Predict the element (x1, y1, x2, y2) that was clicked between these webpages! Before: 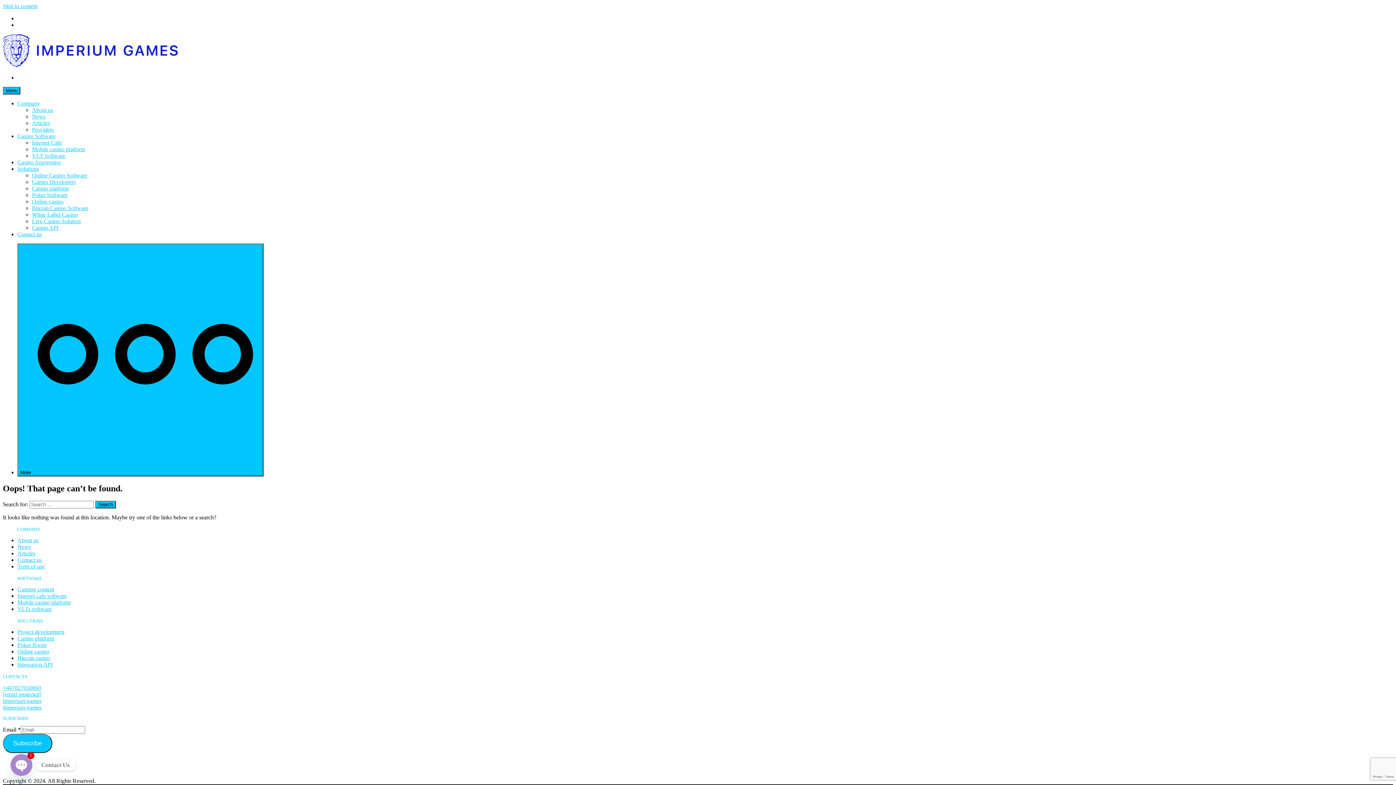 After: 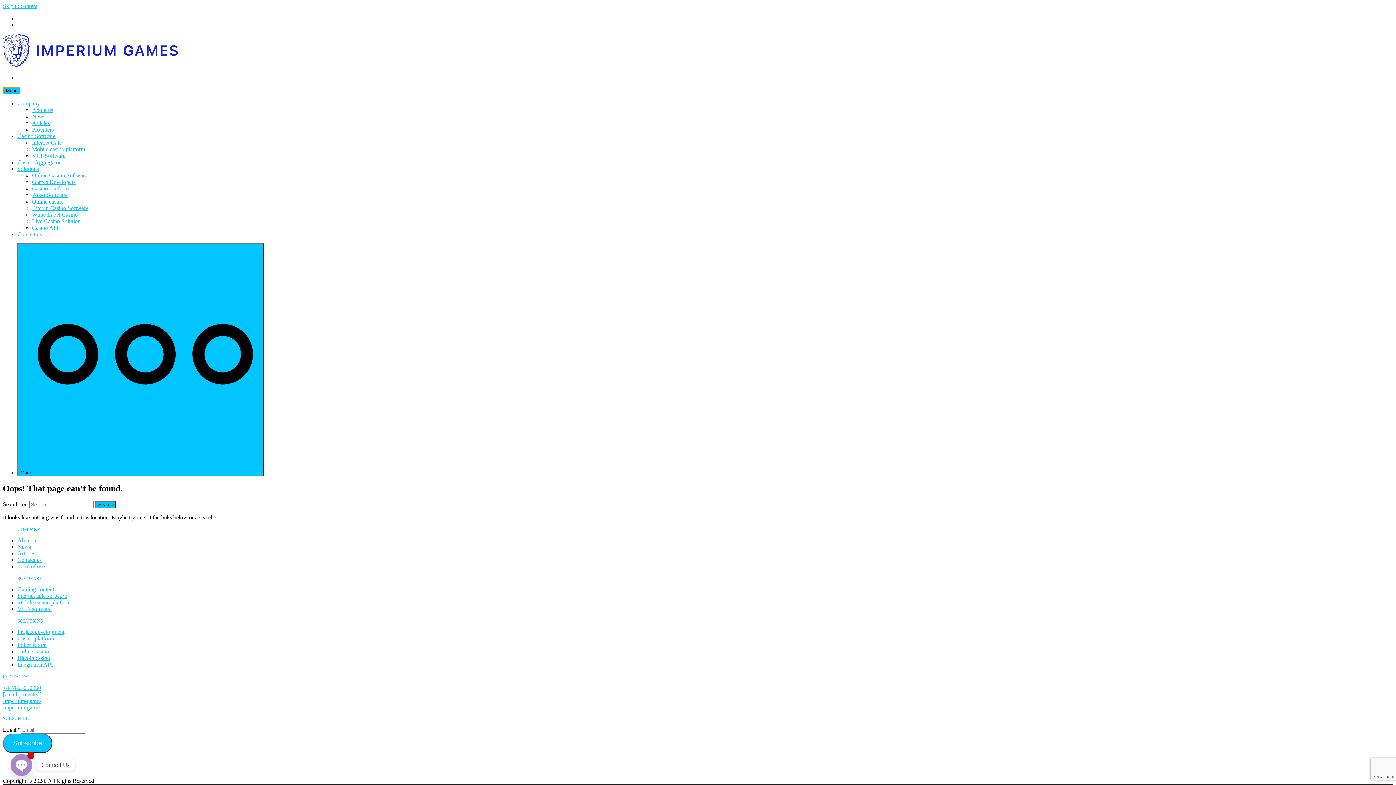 Action: label: Menu bbox: (2, 86, 20, 94)